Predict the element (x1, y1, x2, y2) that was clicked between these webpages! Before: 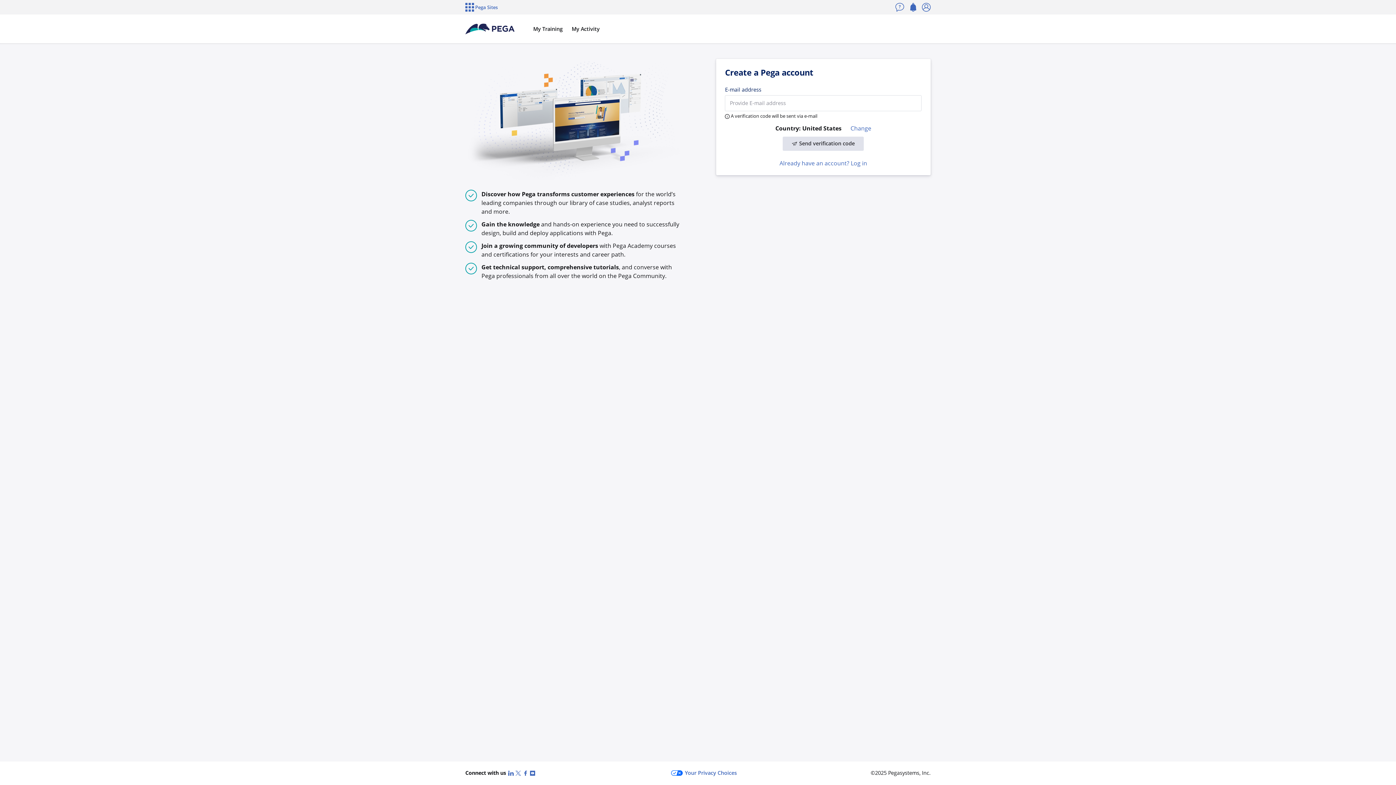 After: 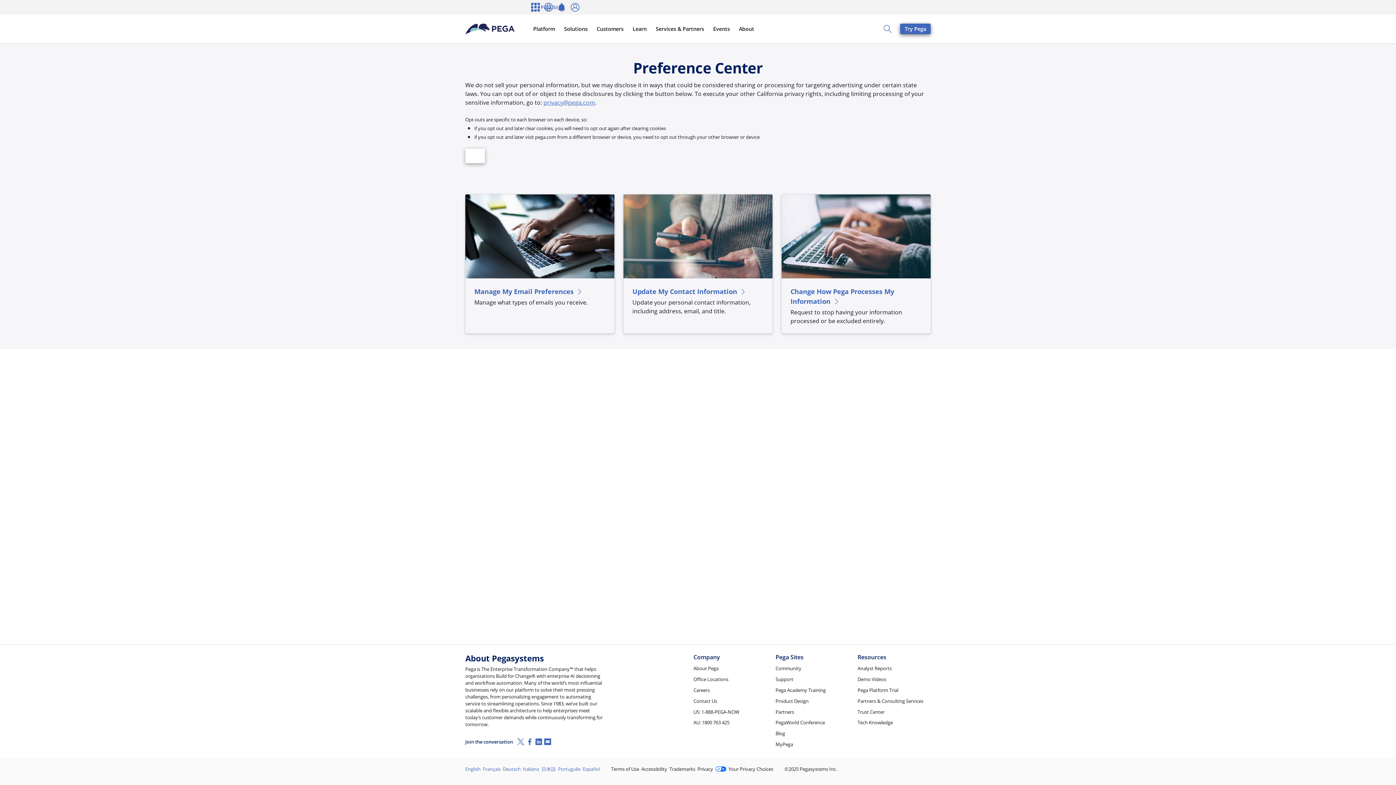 Action: bbox: (671, 769, 737, 777) label: Your Privacy Choices